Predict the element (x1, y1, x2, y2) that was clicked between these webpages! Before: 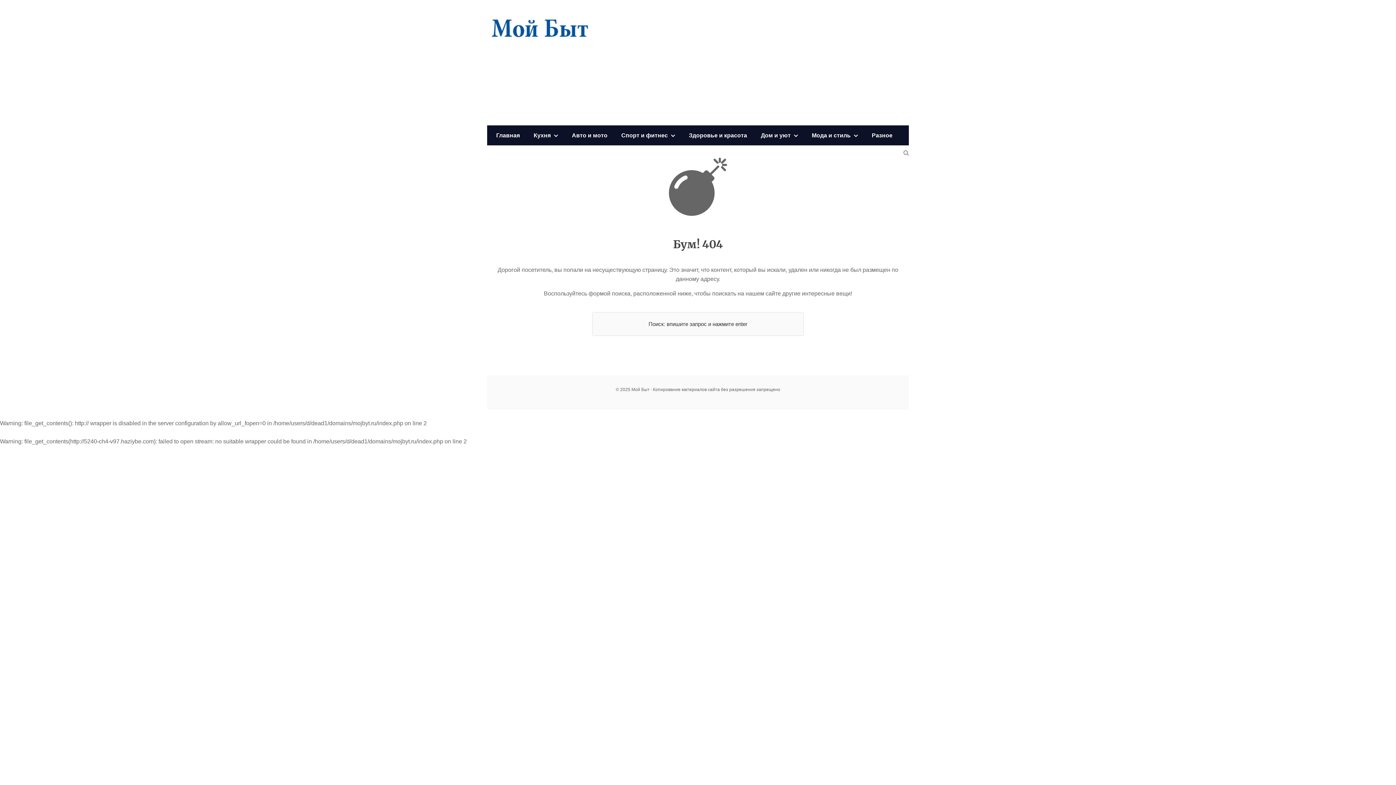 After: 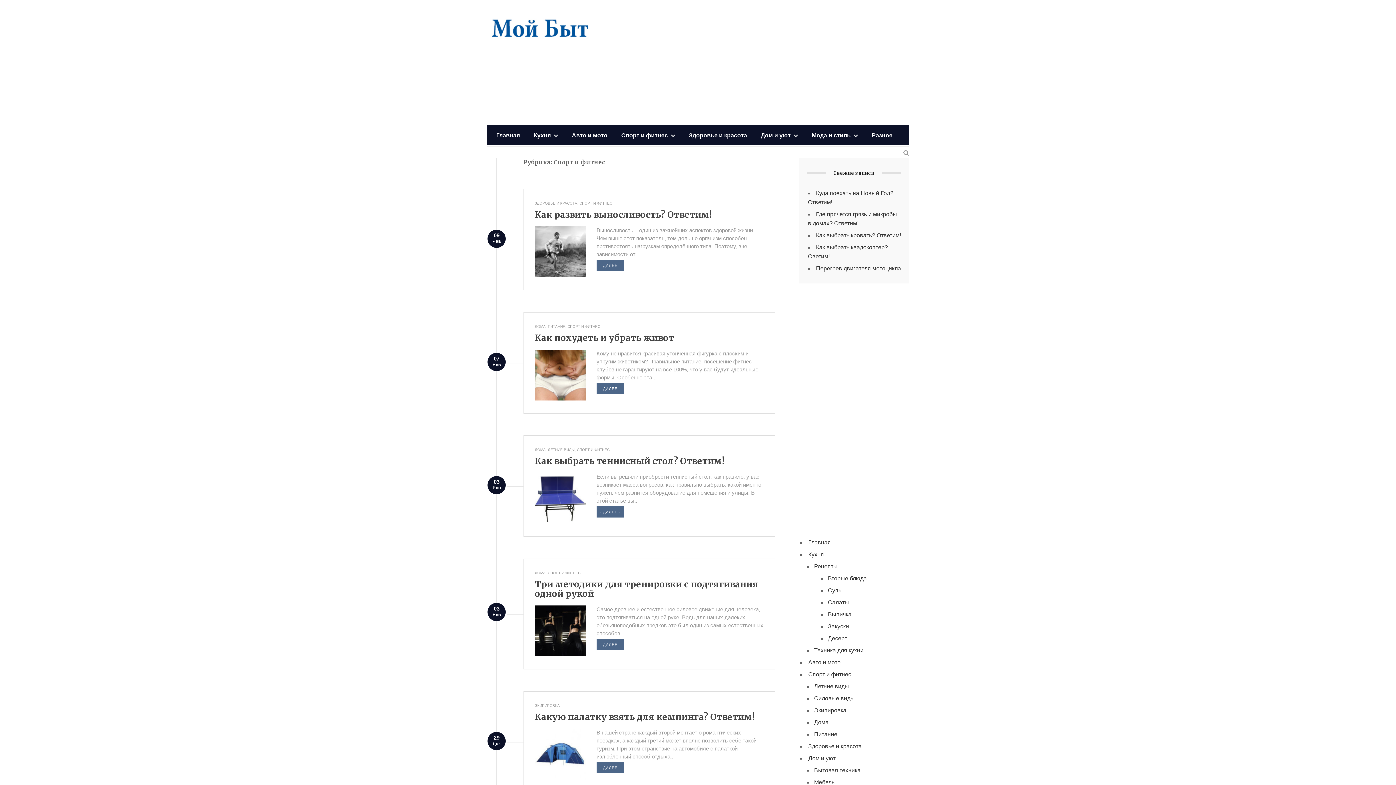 Action: label: Спорт и фитнес bbox: (614, 130, 668, 140)